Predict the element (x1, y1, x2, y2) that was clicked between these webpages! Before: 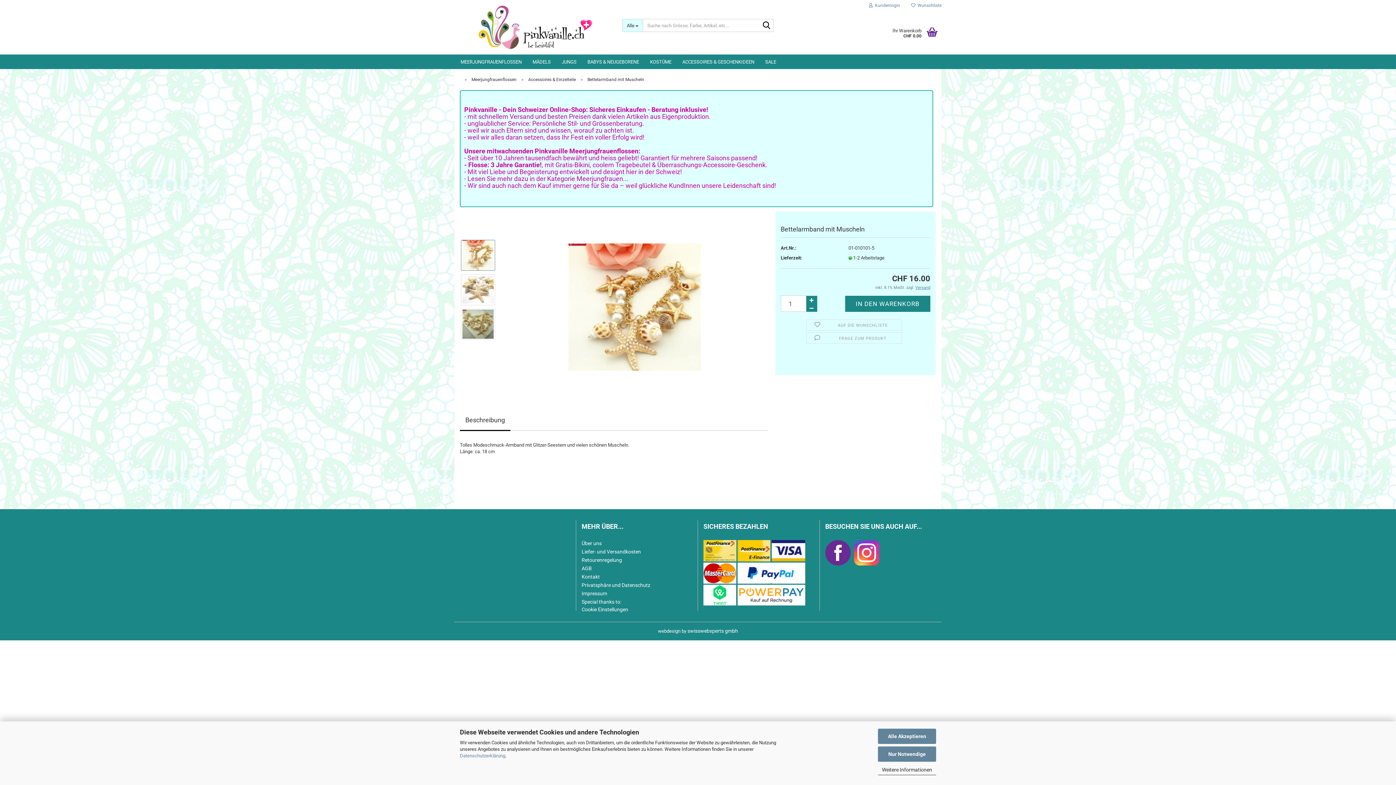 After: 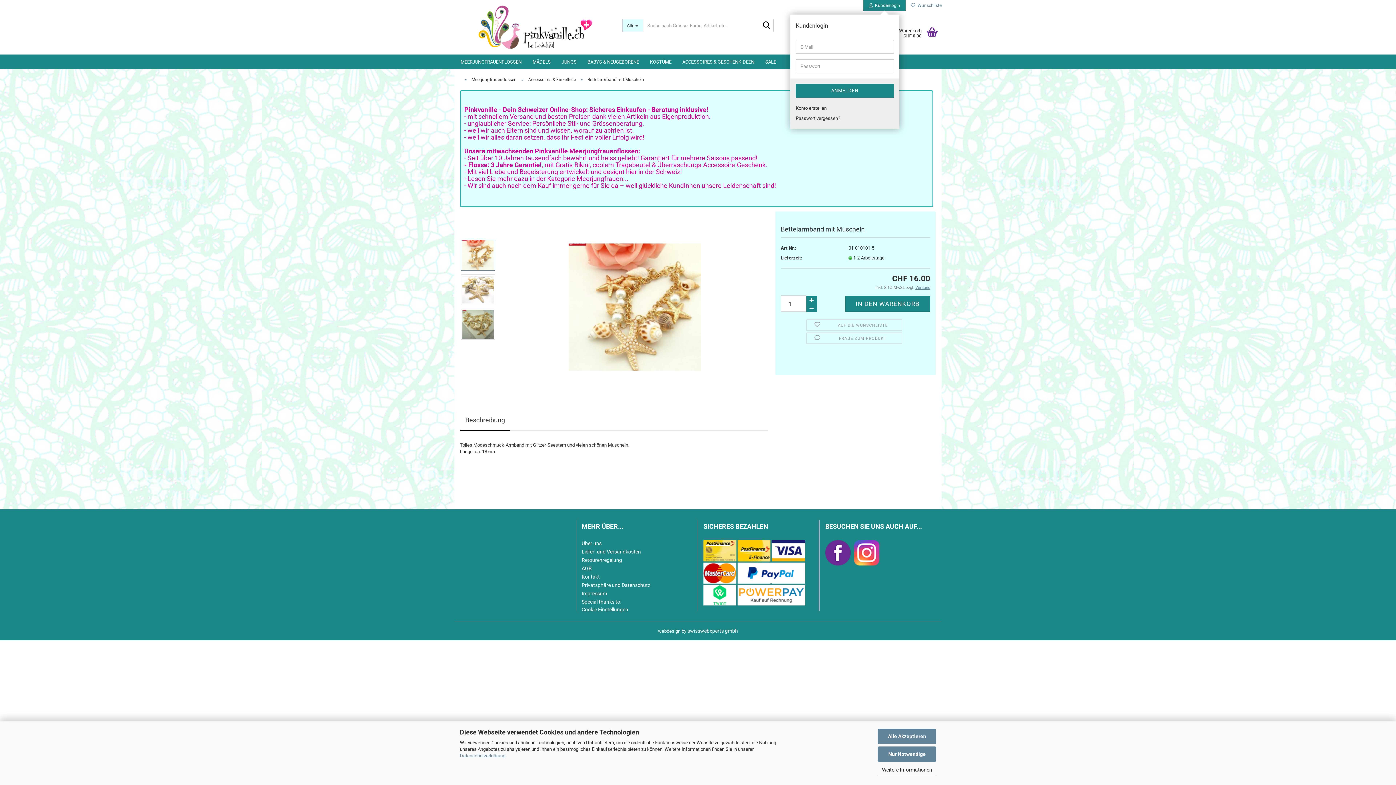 Action: label:   Kundenlogin bbox: (863, 0, 905, 10)